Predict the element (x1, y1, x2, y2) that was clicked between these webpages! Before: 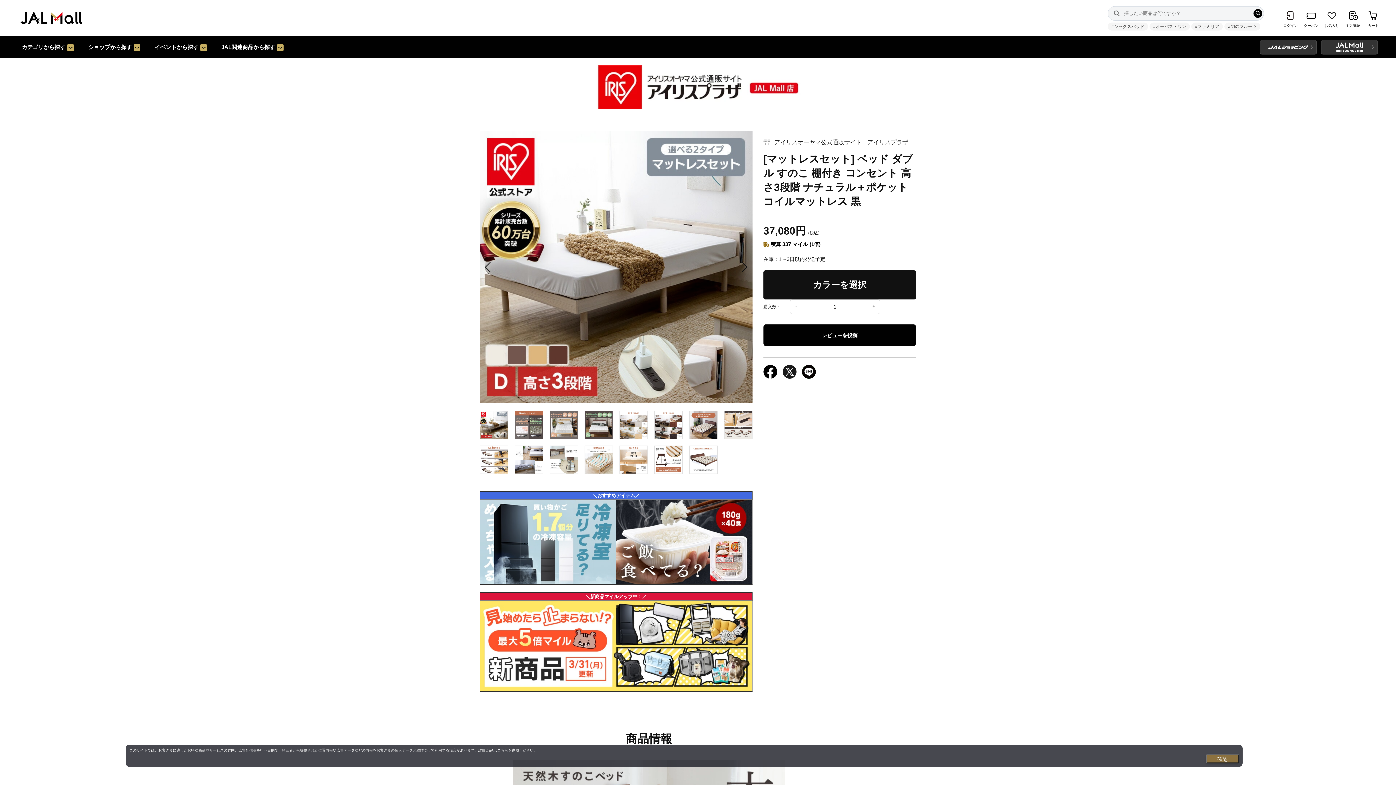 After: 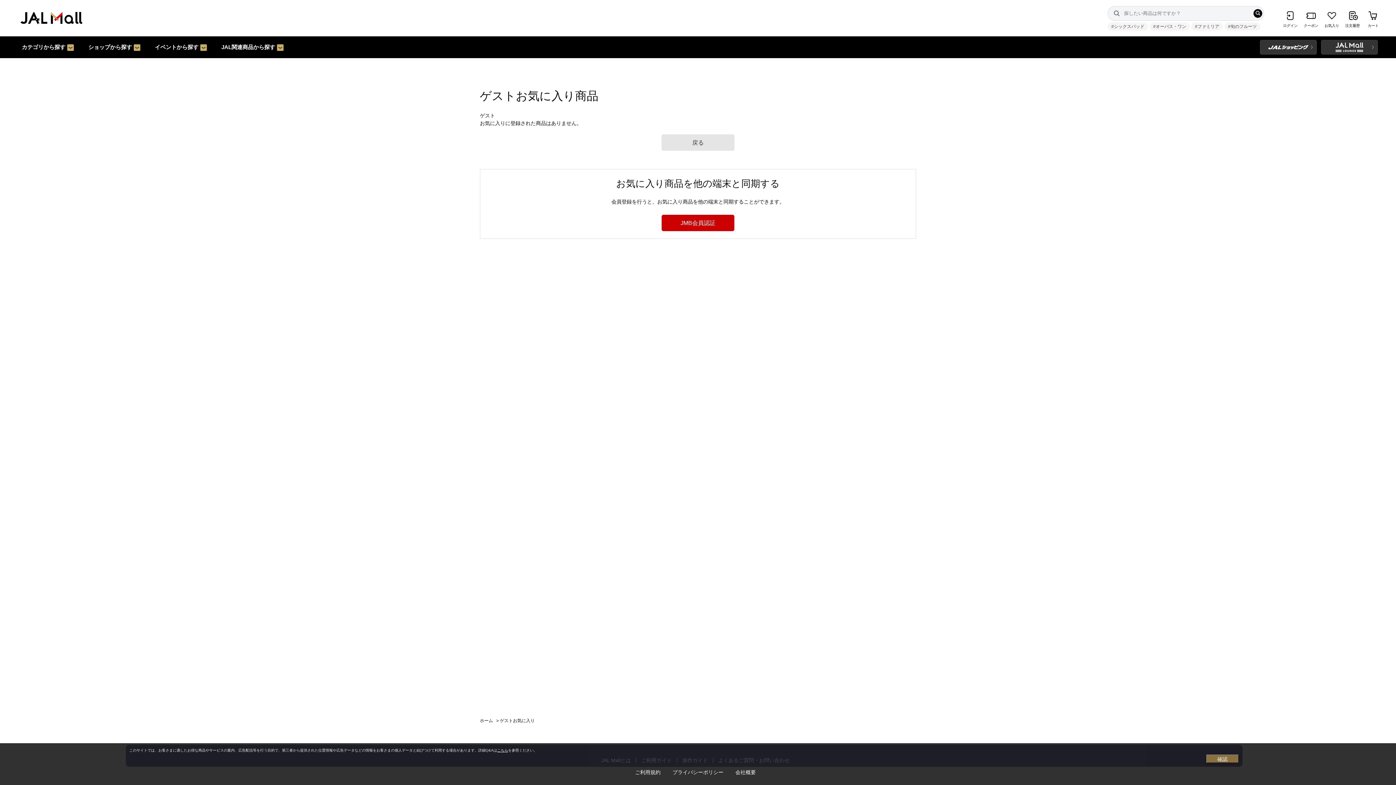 Action: label: お気入り bbox: (1324, 8, 1340, 28)